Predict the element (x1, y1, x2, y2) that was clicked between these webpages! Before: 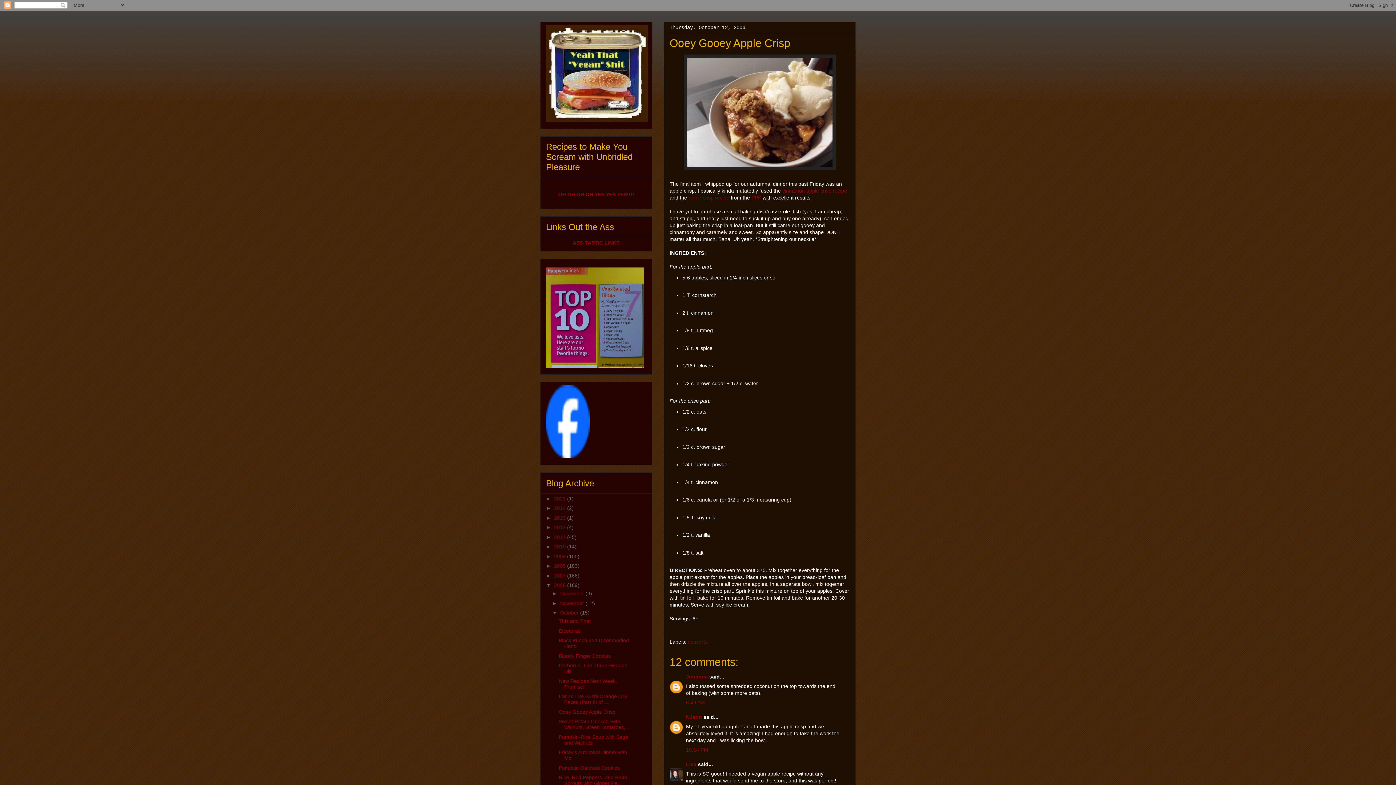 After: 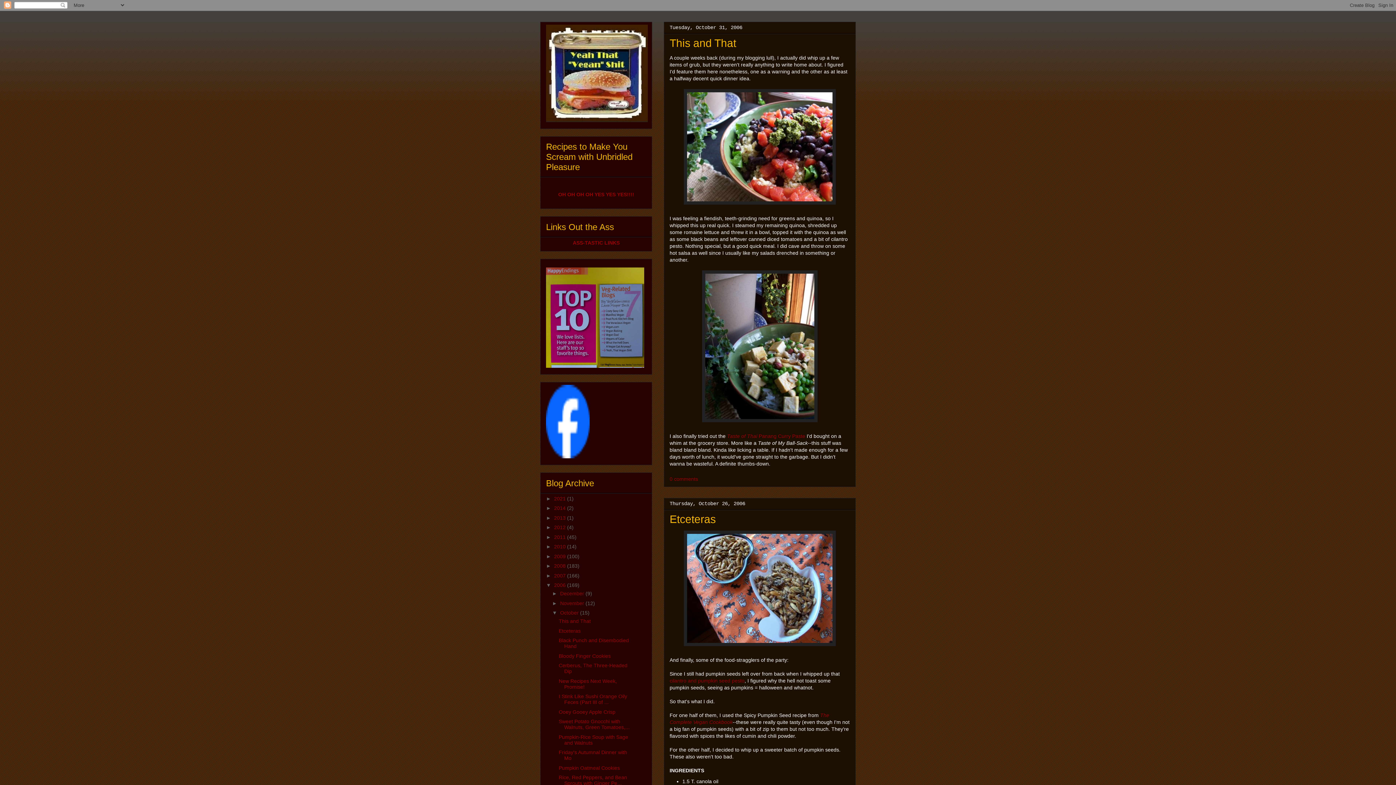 Action: bbox: (560, 610, 580, 616) label: October 